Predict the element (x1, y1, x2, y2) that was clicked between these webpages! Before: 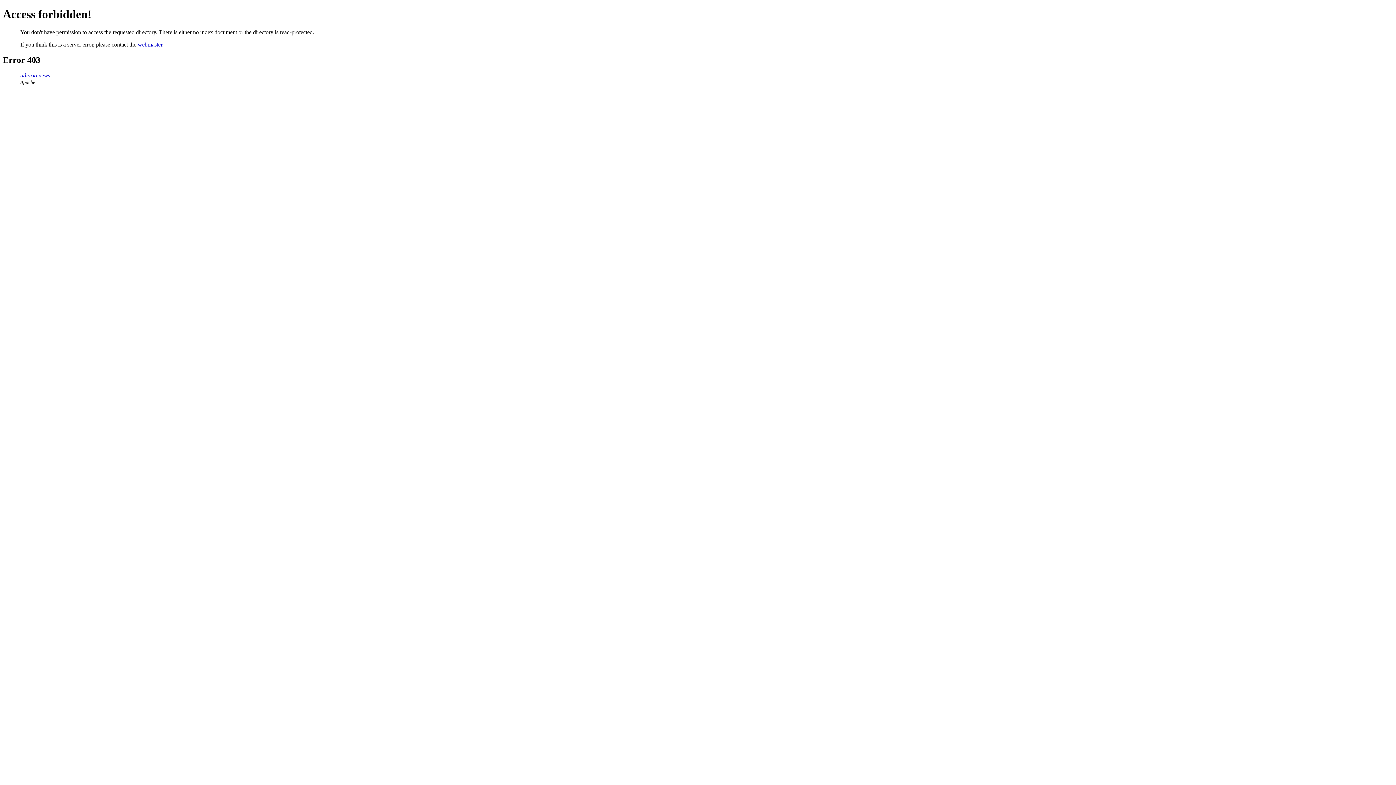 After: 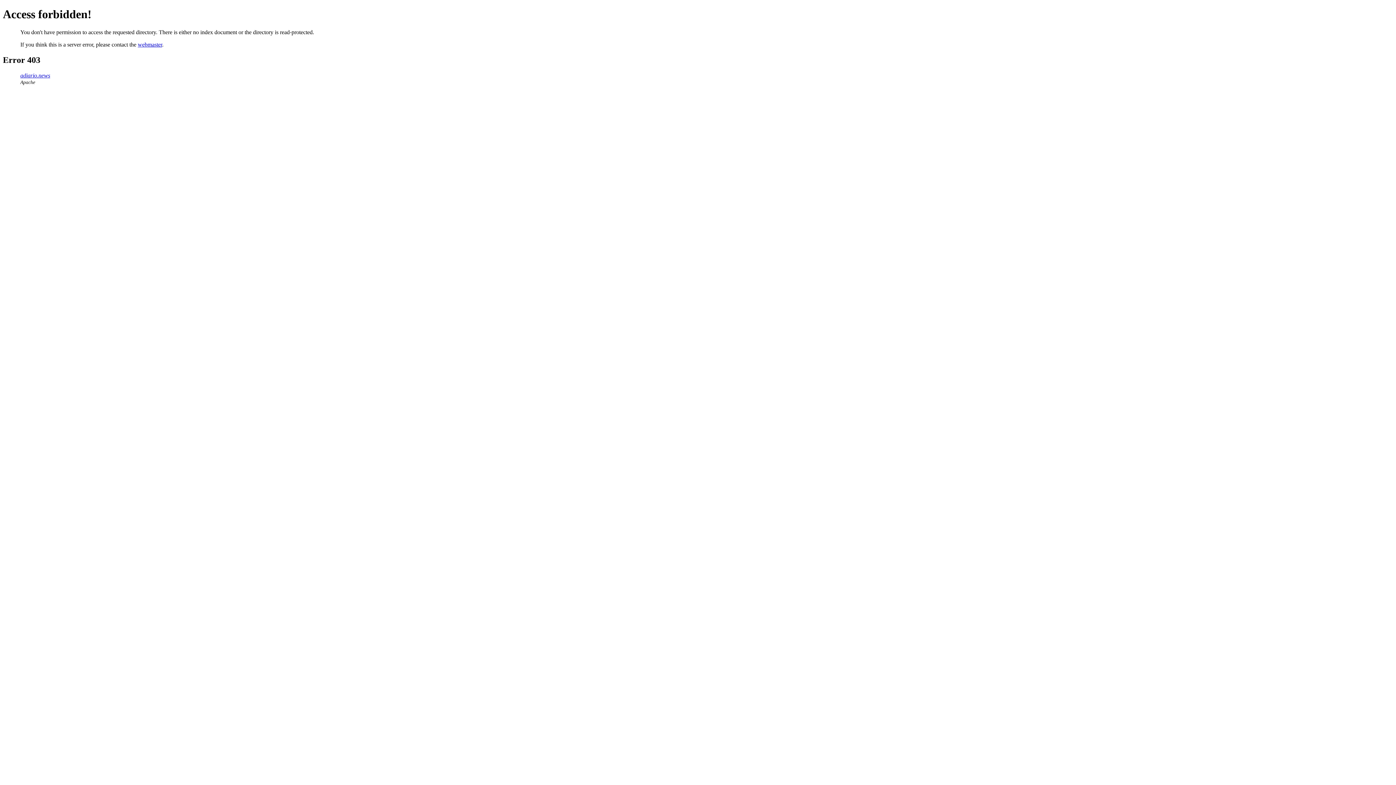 Action: label: webmaster bbox: (137, 41, 162, 47)